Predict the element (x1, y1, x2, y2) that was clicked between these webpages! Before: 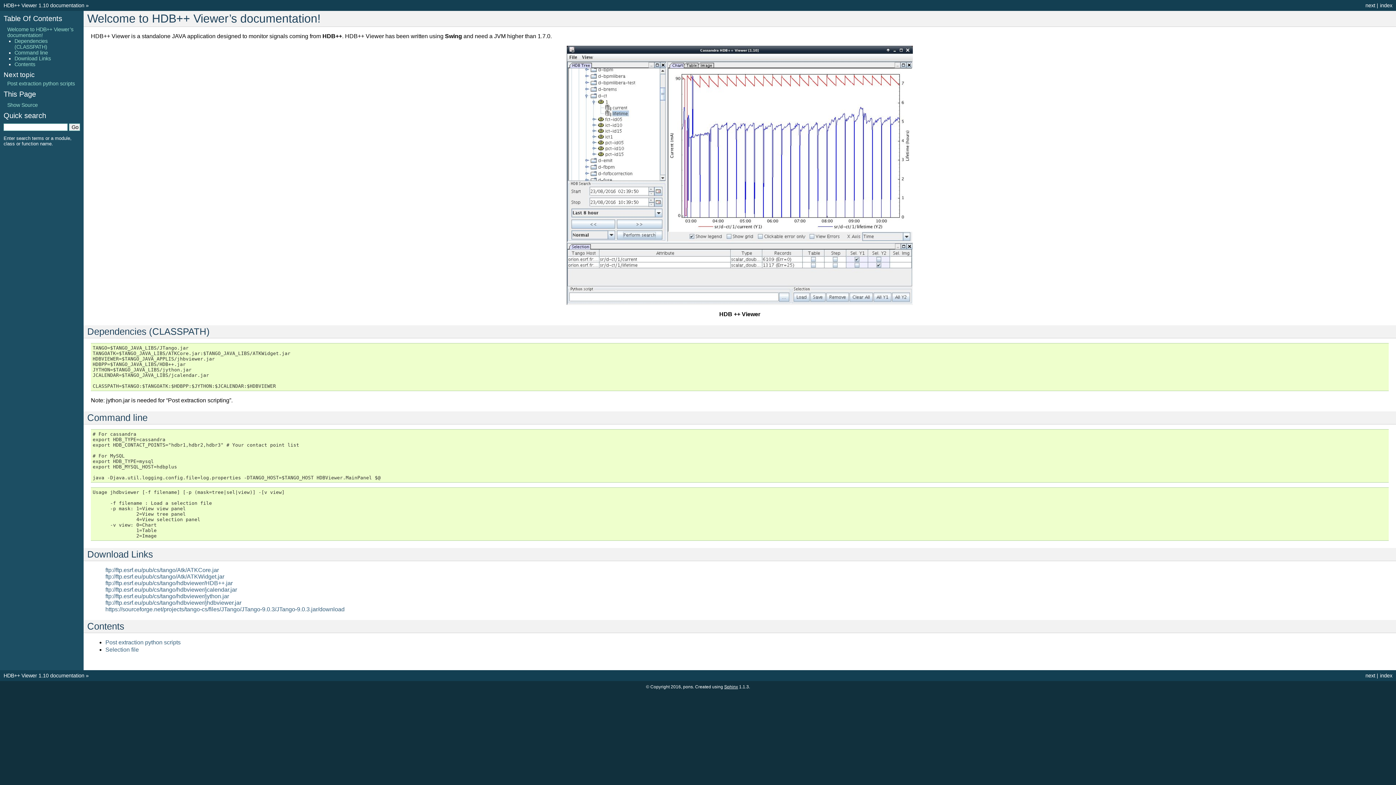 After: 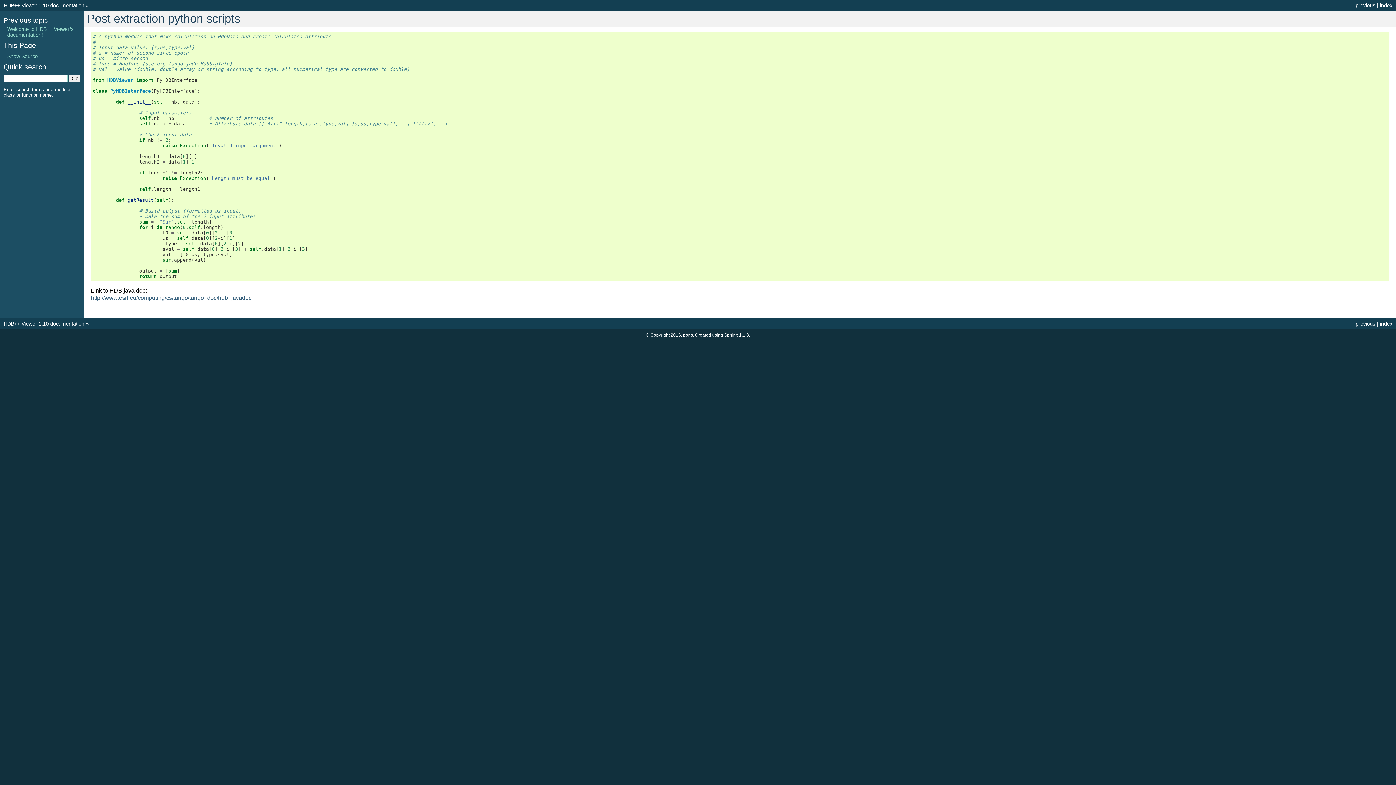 Action: label: next bbox: (1365, 673, 1375, 678)